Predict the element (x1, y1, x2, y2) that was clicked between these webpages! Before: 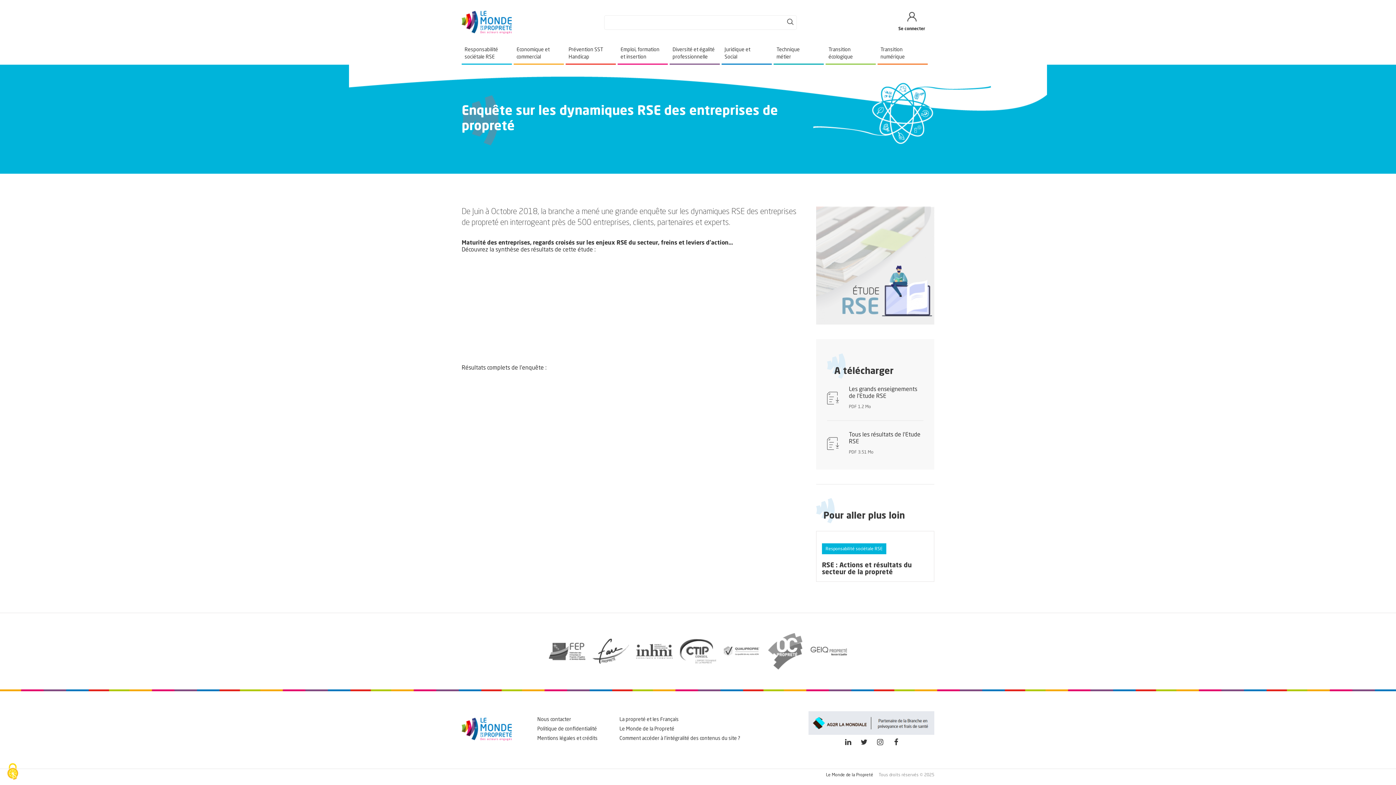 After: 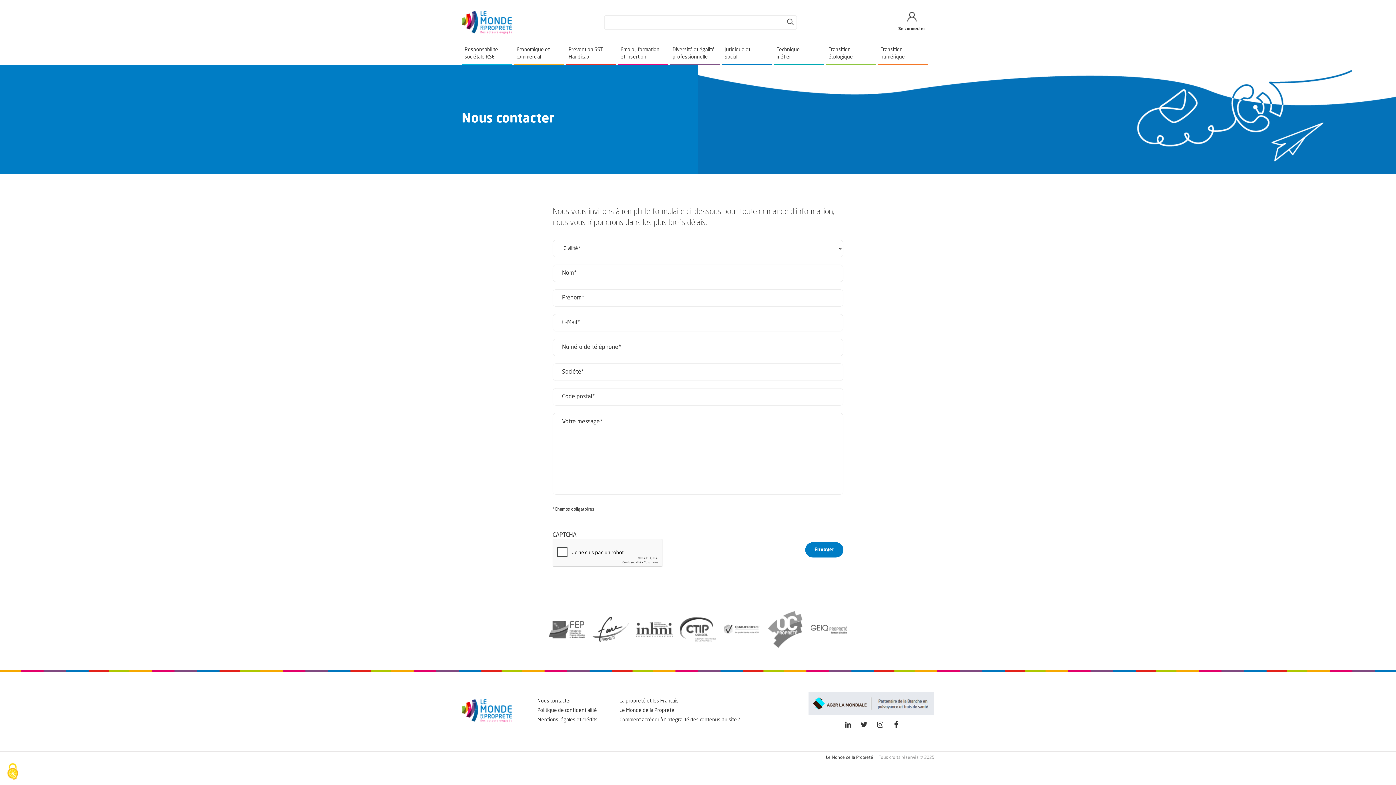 Action: label: Nous contacter bbox: (537, 717, 571, 722)